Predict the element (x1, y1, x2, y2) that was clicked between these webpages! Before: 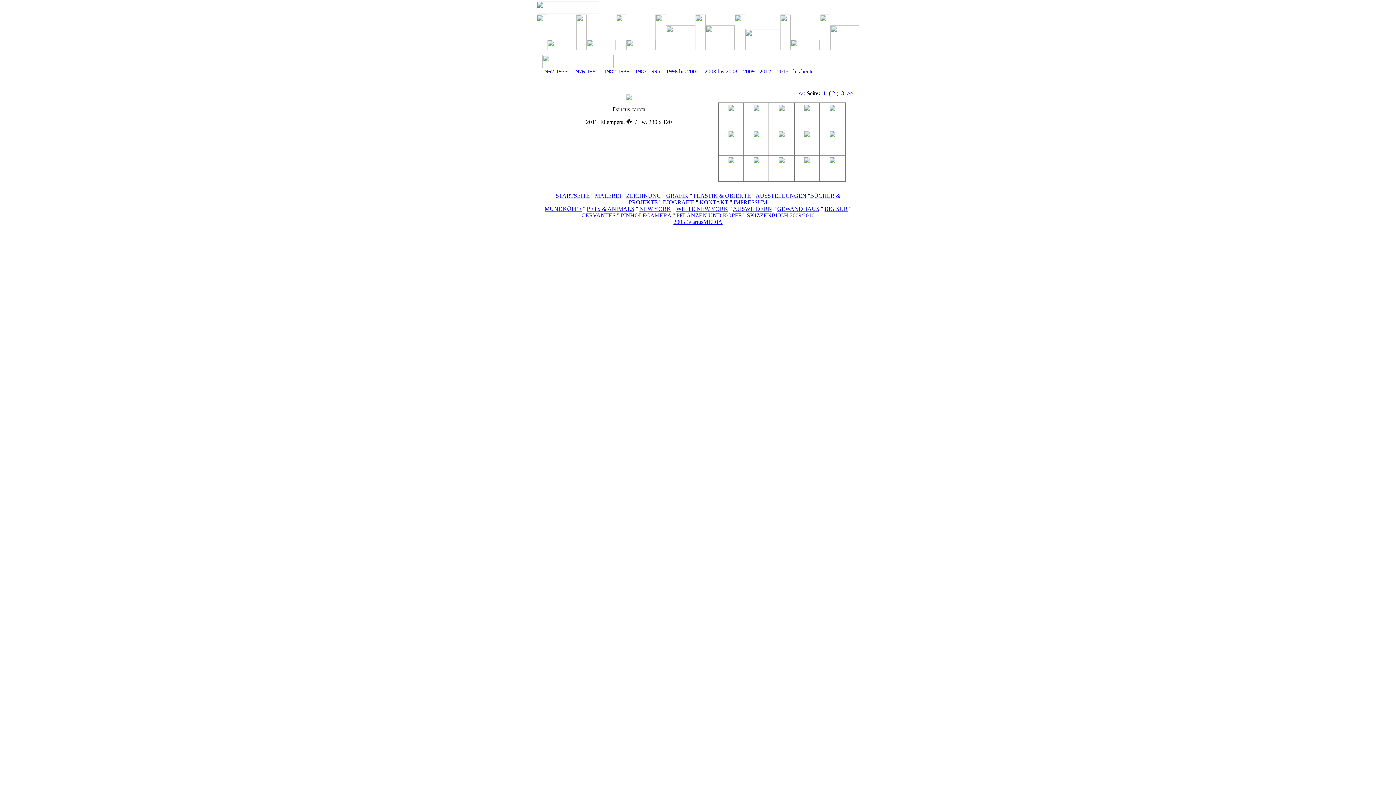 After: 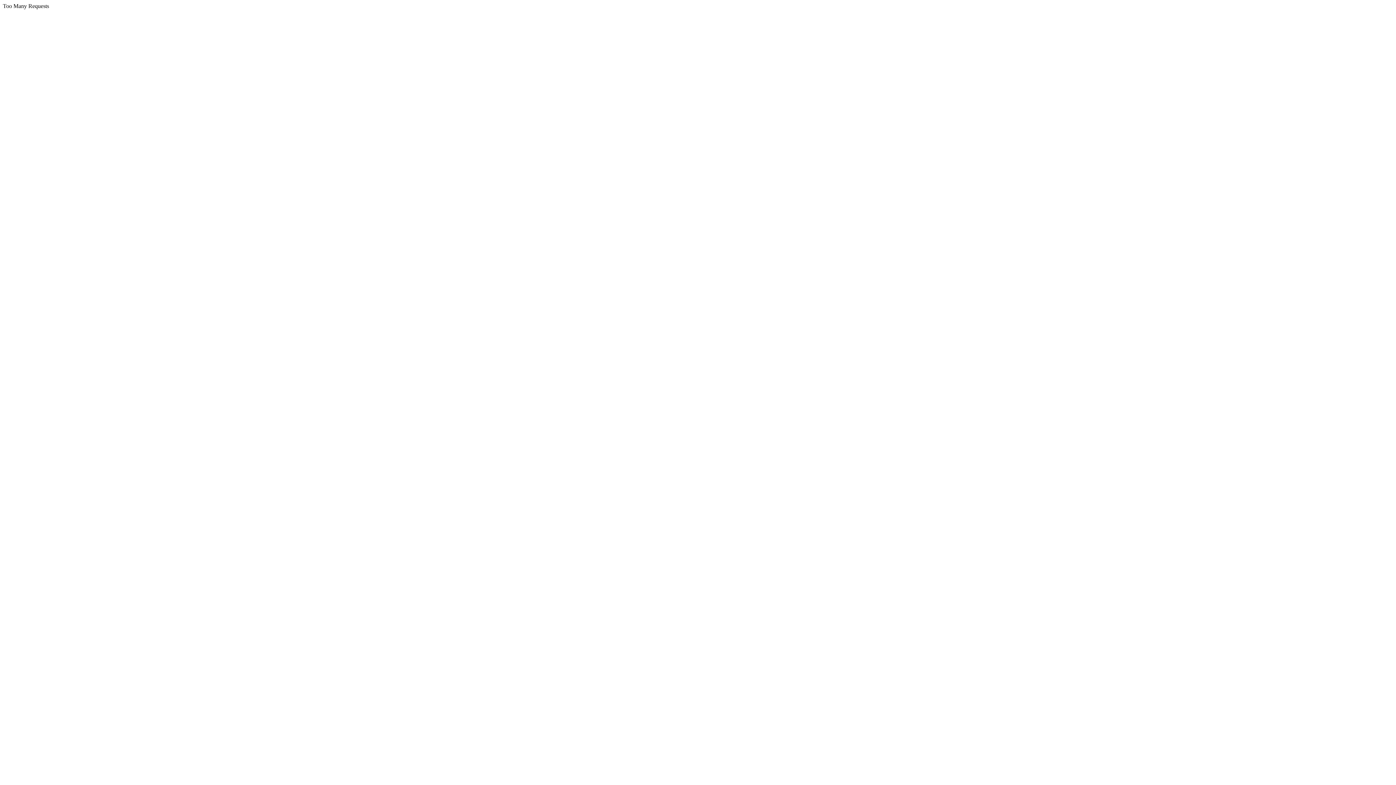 Action: label: KONTAKT bbox: (699, 199, 728, 205)